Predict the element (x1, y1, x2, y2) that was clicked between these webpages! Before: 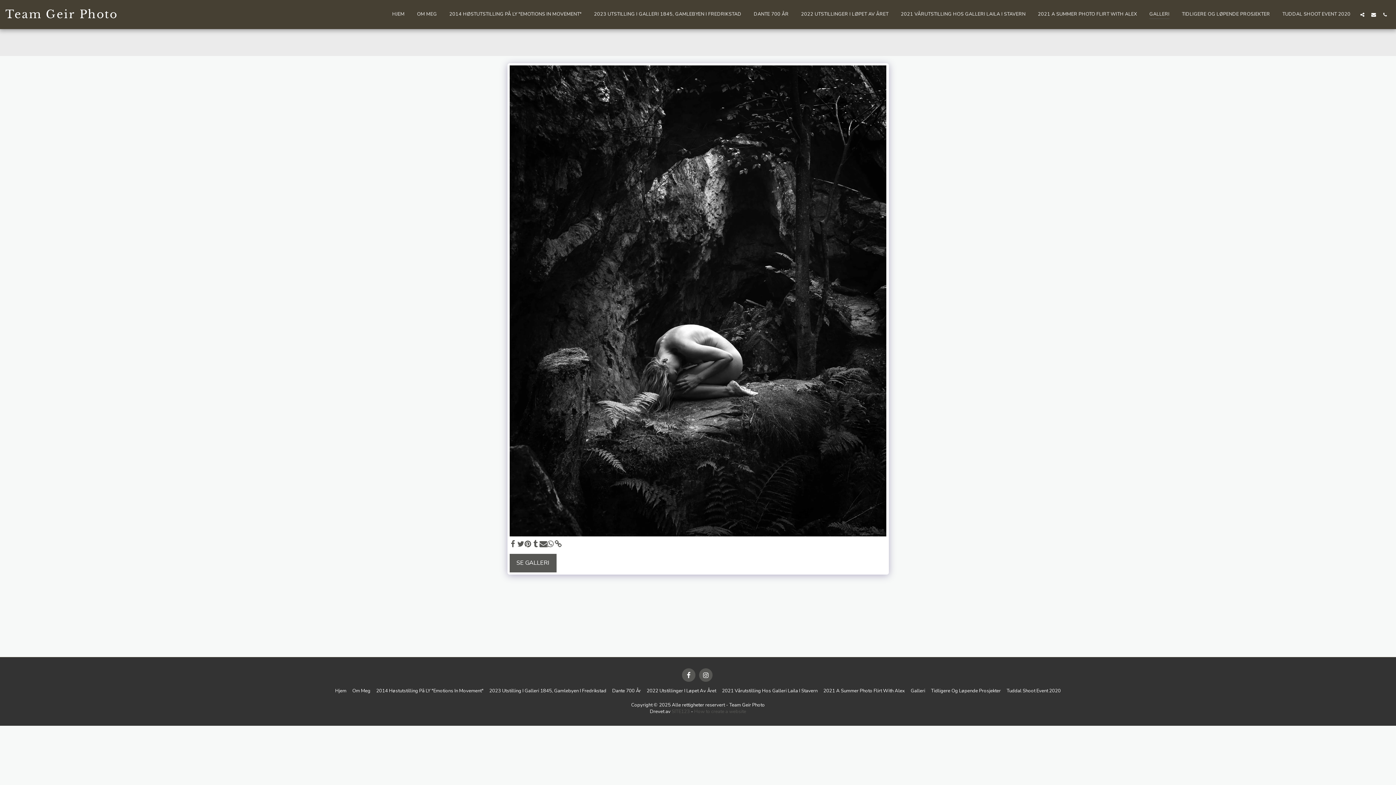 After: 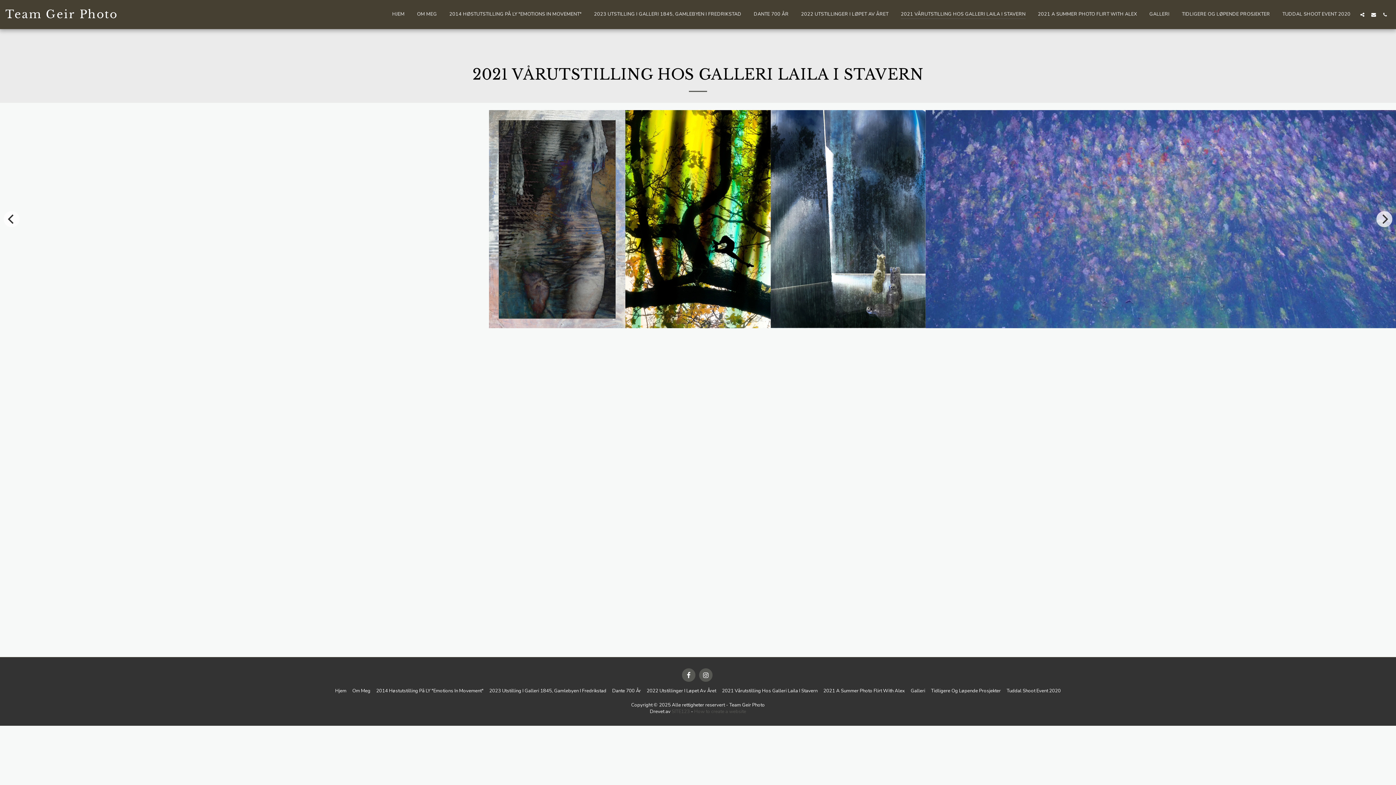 Action: label: 2021 Vårutstilling Hos Galleri Laila I Stavern bbox: (722, 687, 817, 694)